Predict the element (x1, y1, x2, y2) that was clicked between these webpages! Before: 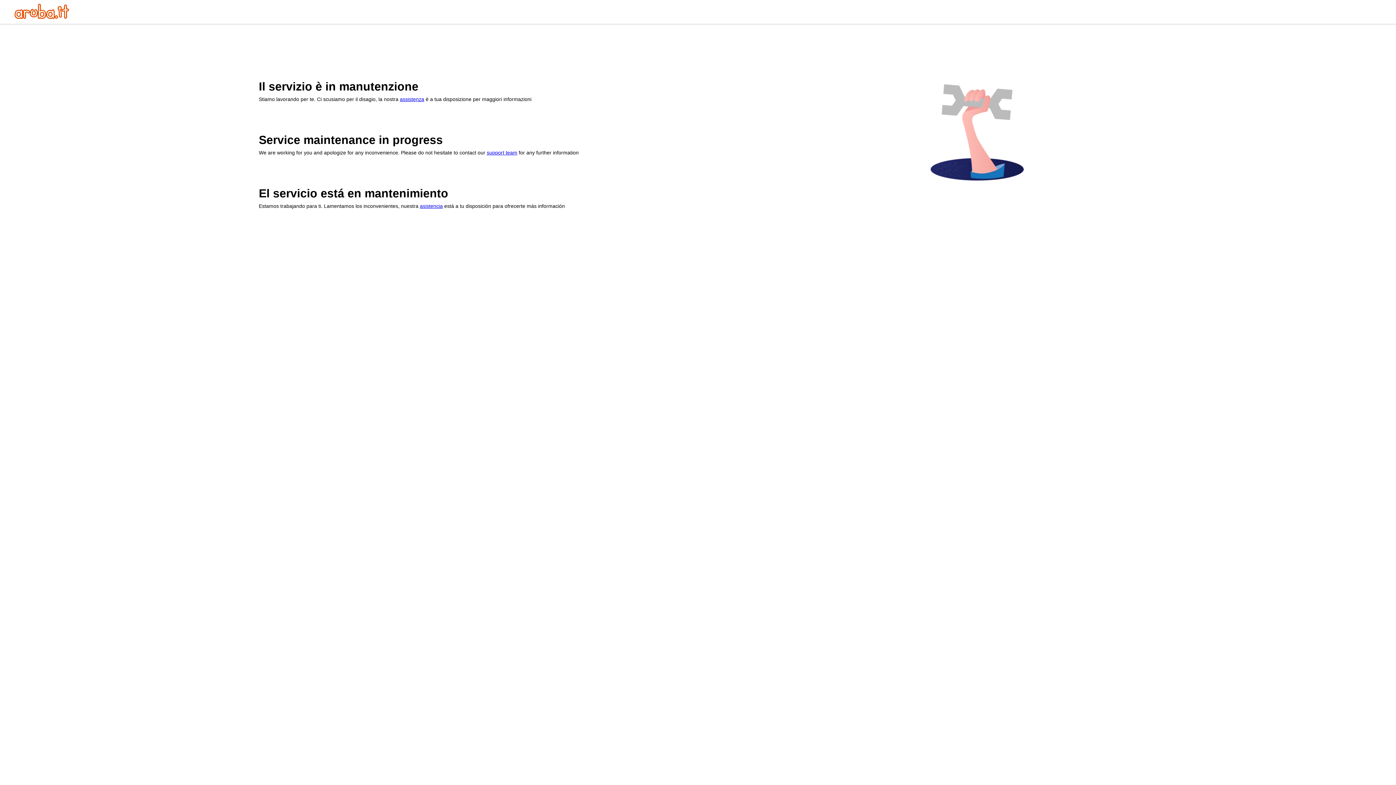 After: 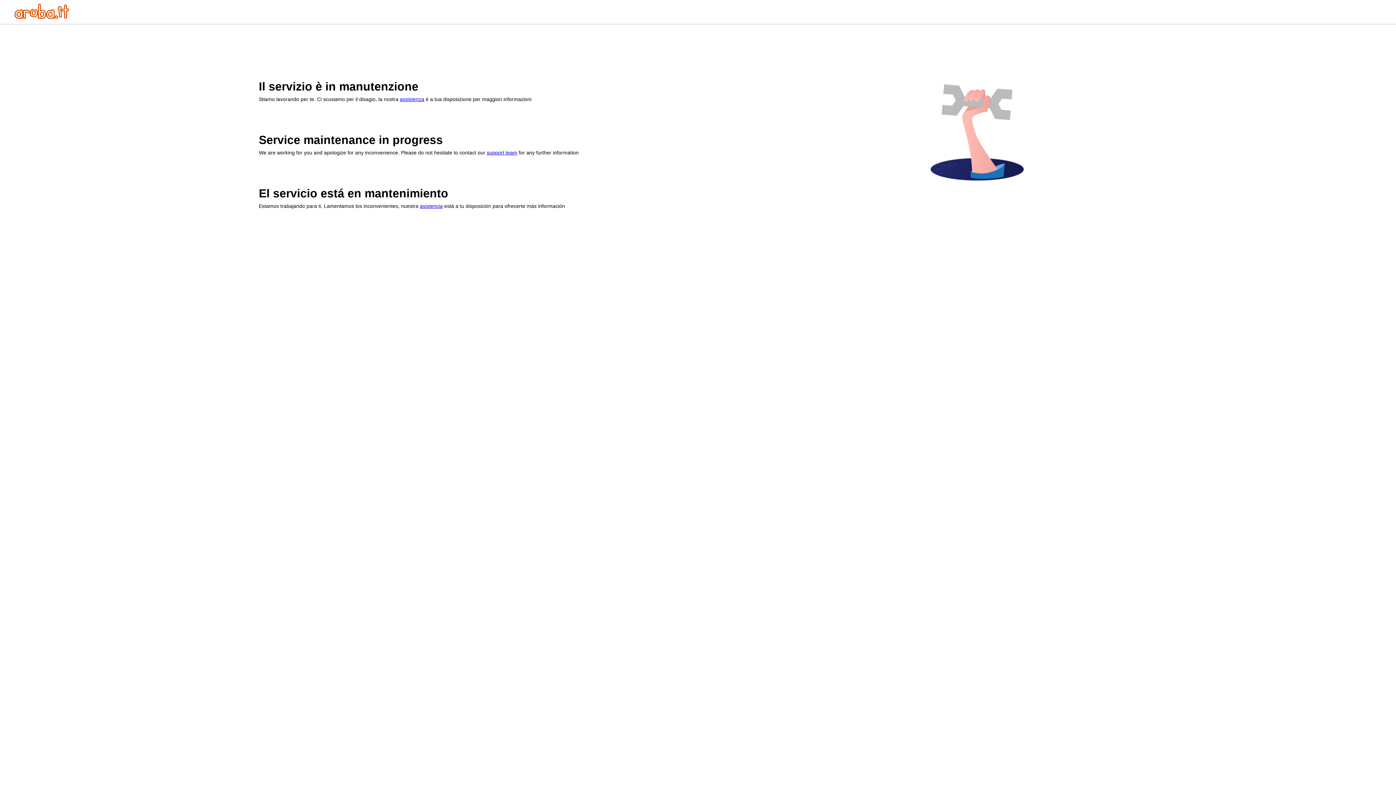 Action: label: assistenza bbox: (400, 96, 424, 102)